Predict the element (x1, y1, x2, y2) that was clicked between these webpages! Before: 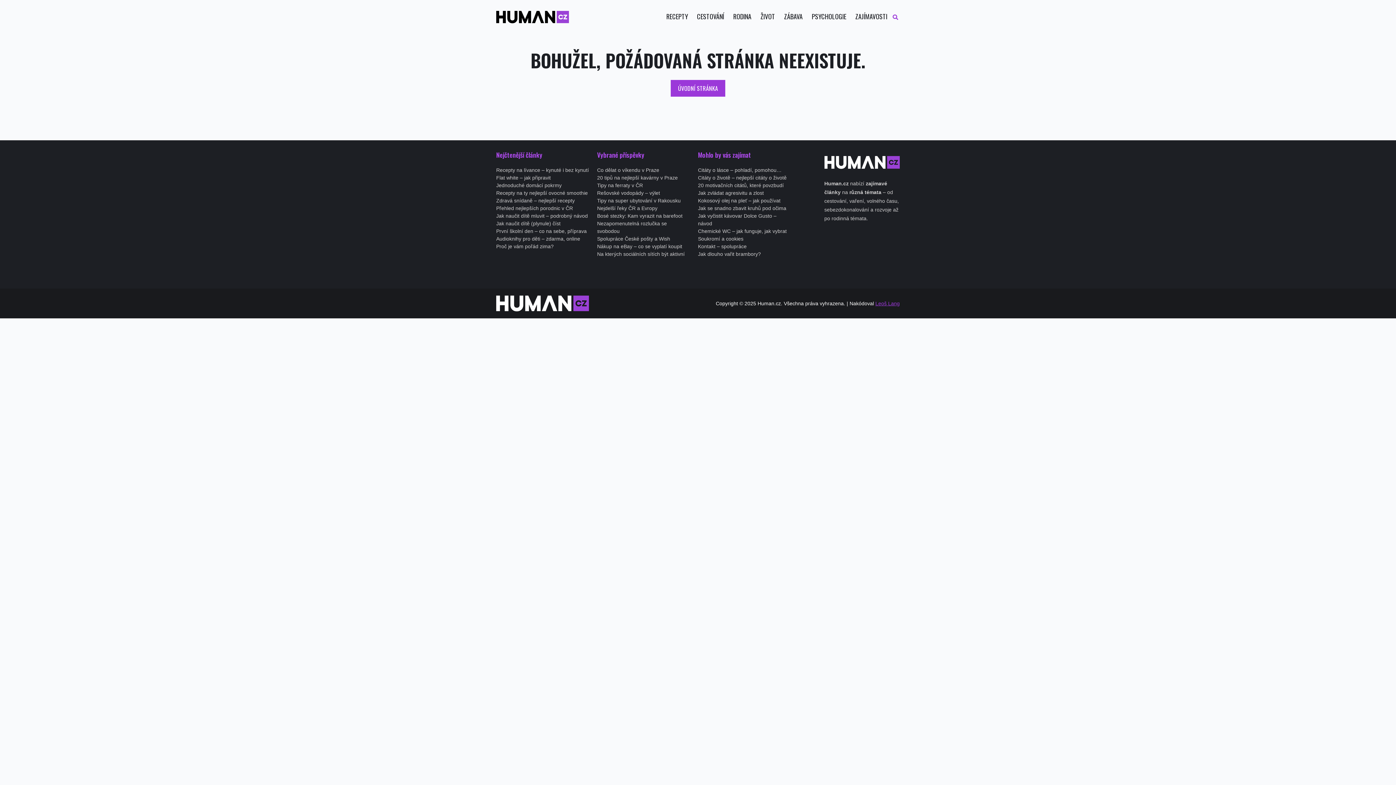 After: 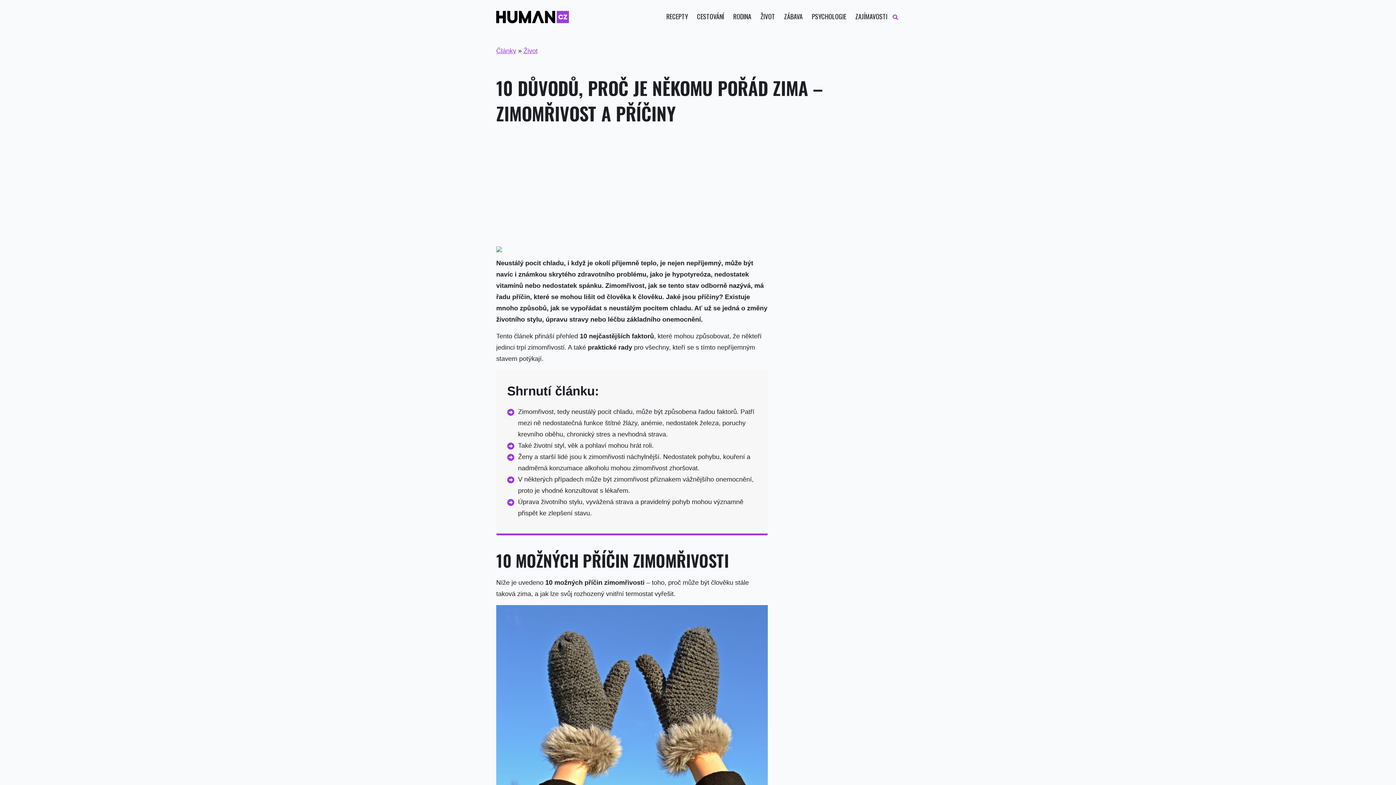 Action: label: Proč je vám pořád zima? bbox: (496, 243, 553, 249)